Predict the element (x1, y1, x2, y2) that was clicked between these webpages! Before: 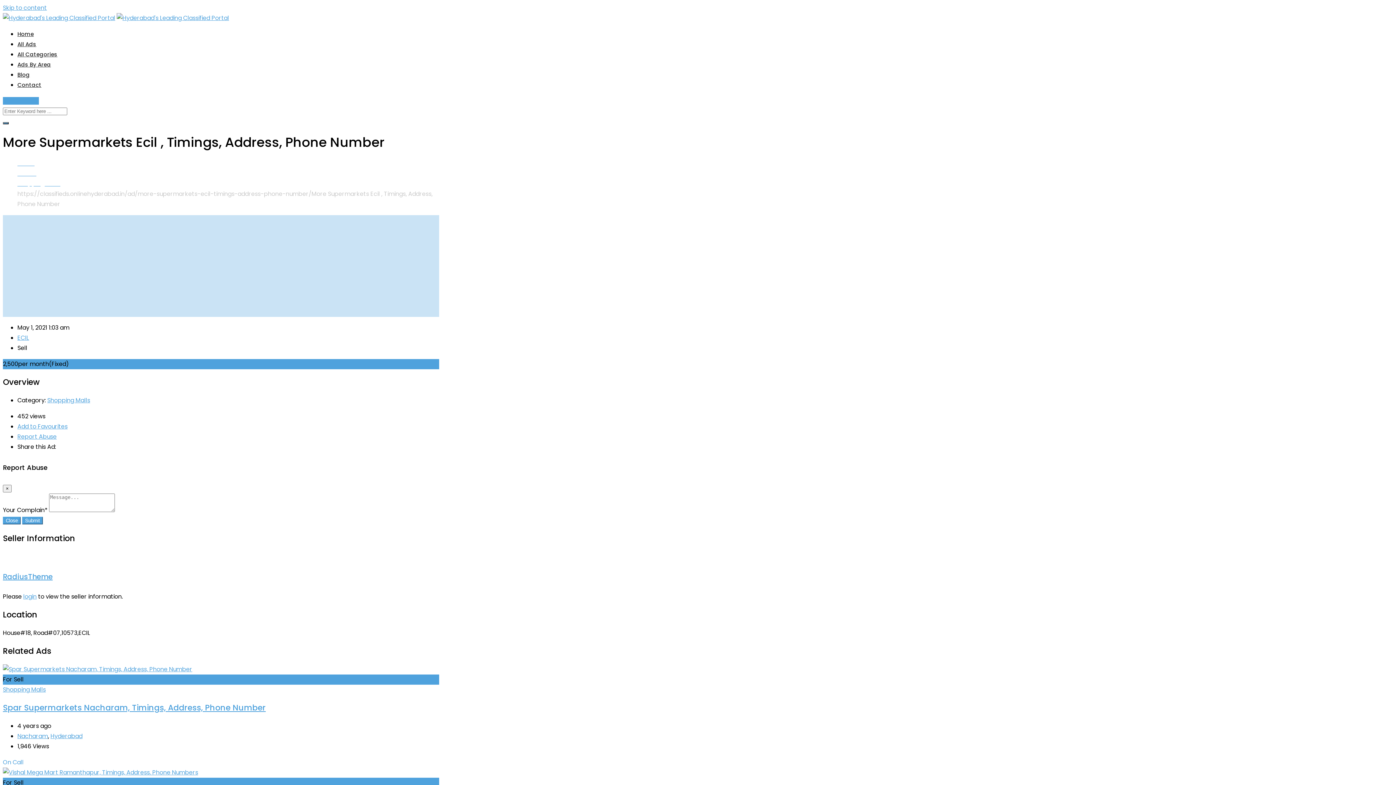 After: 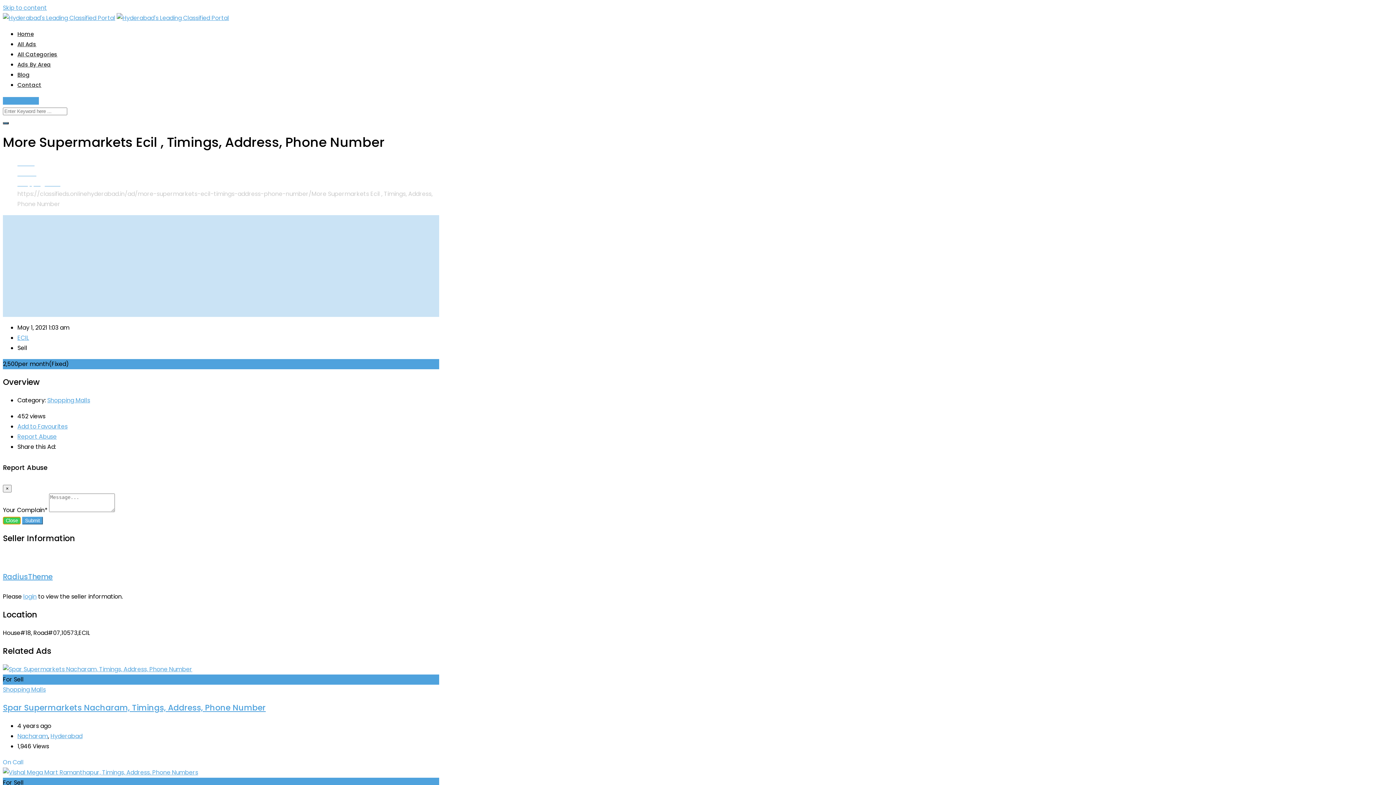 Action: label: Close bbox: (2, 517, 20, 524)